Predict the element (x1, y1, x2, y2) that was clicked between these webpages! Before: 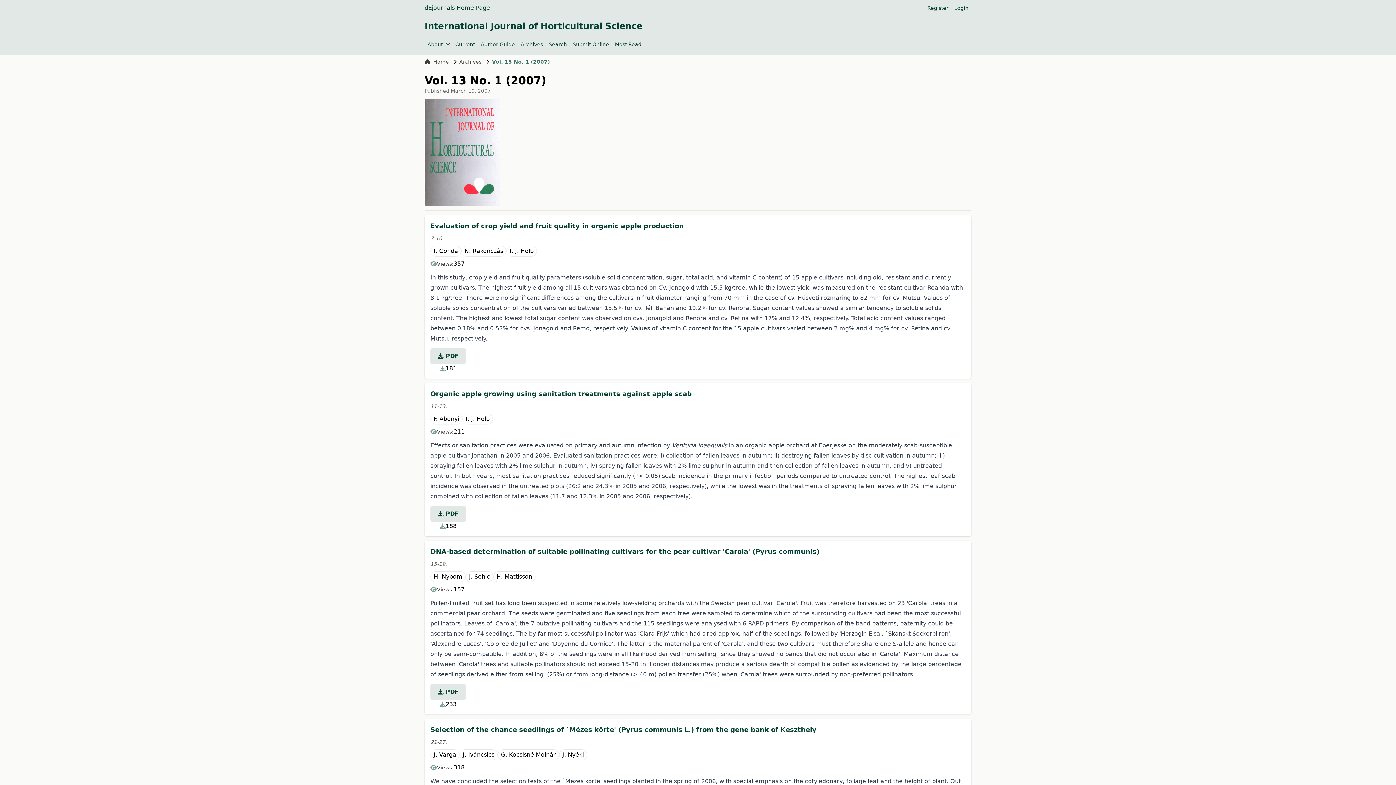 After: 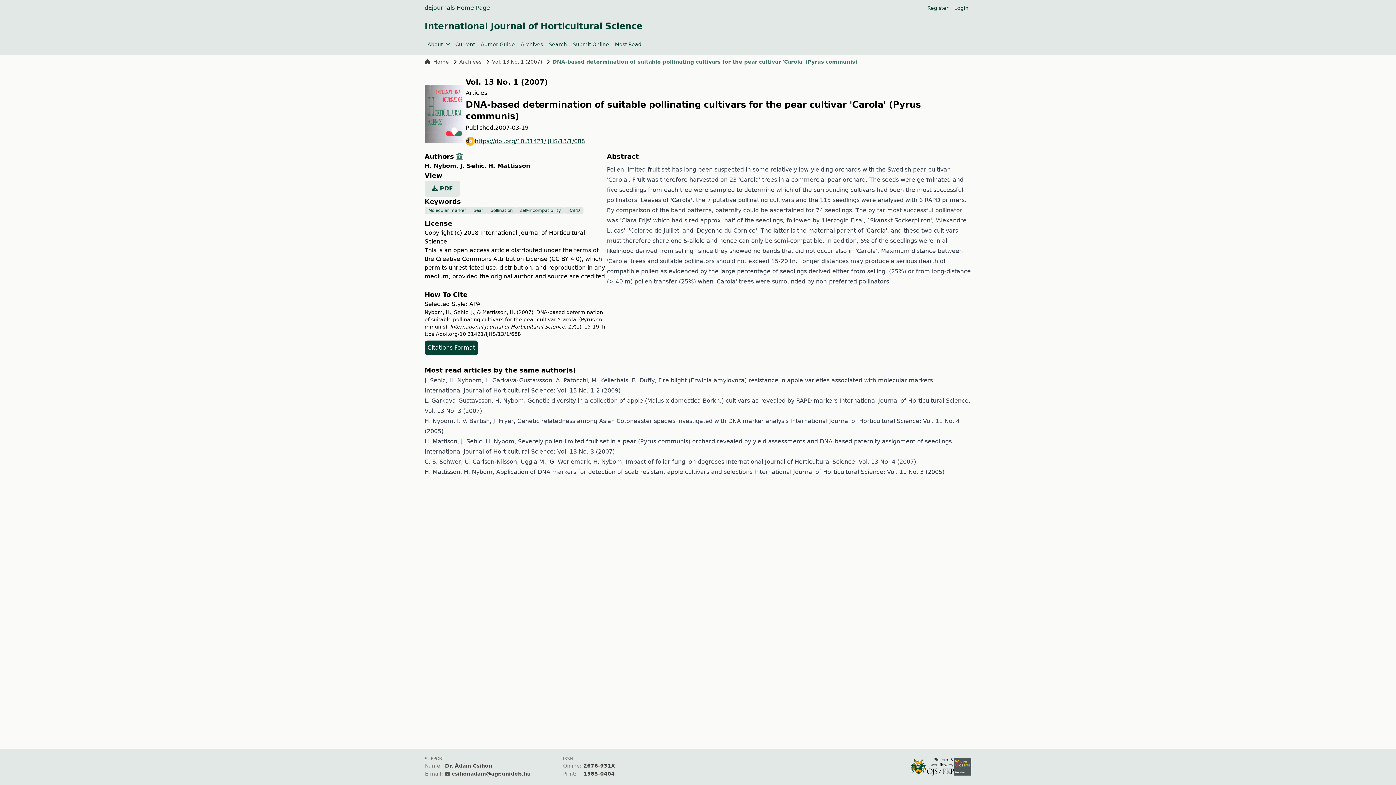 Action: bbox: (430, 546, 965, 556) label: DNA-based determination of suitable pollinating cultivars for the pear cultivar 'Carola' (Pyrus communis)